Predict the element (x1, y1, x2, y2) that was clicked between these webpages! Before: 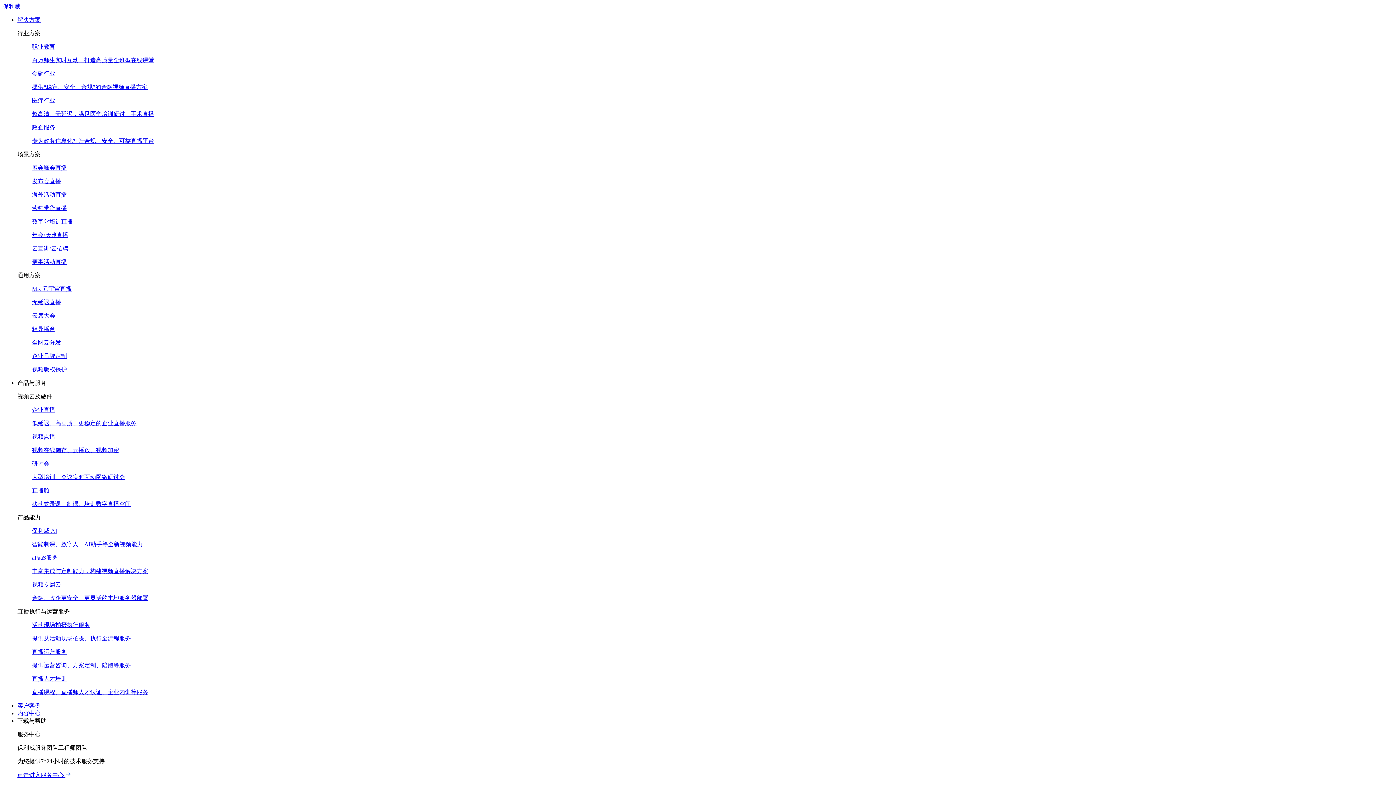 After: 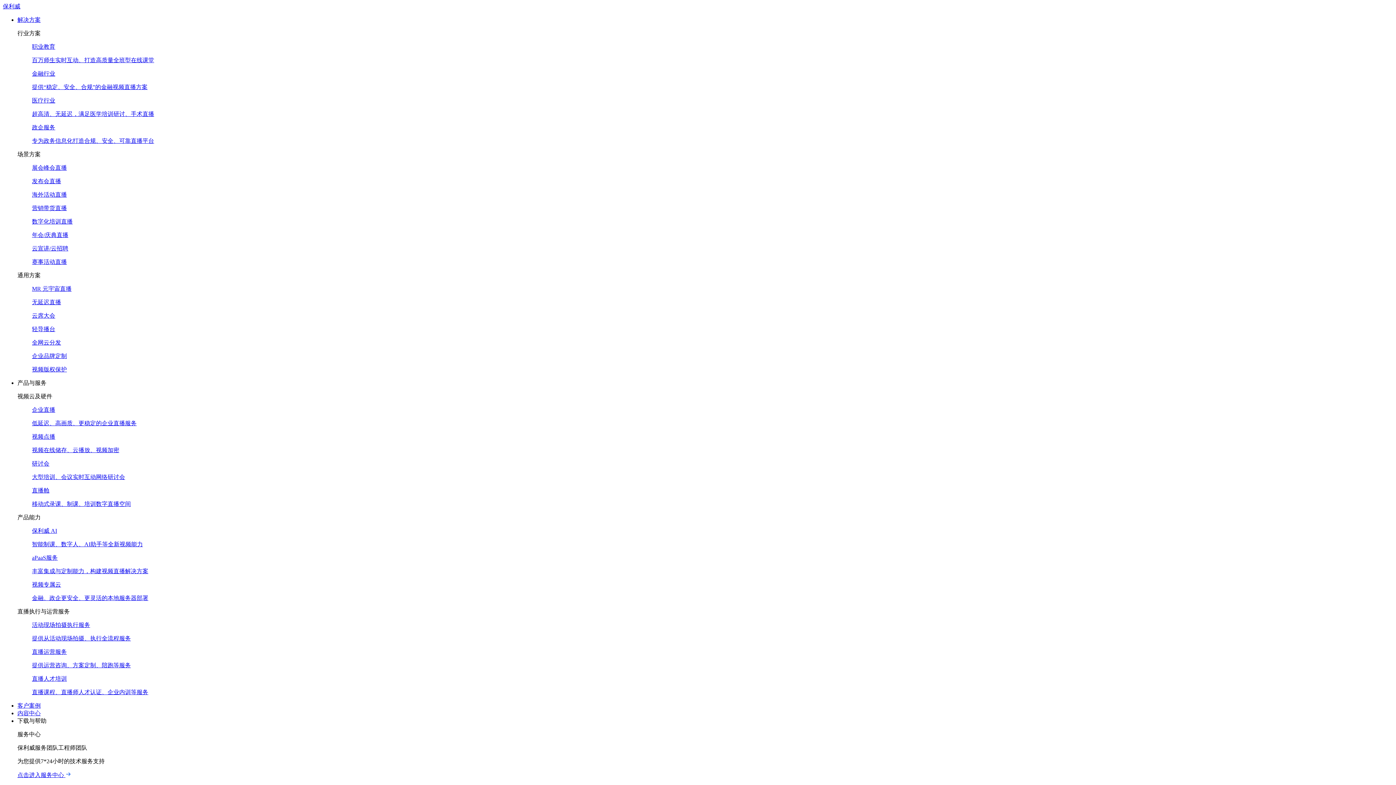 Action: bbox: (32, 298, 1393, 306) label: 无延迟直播